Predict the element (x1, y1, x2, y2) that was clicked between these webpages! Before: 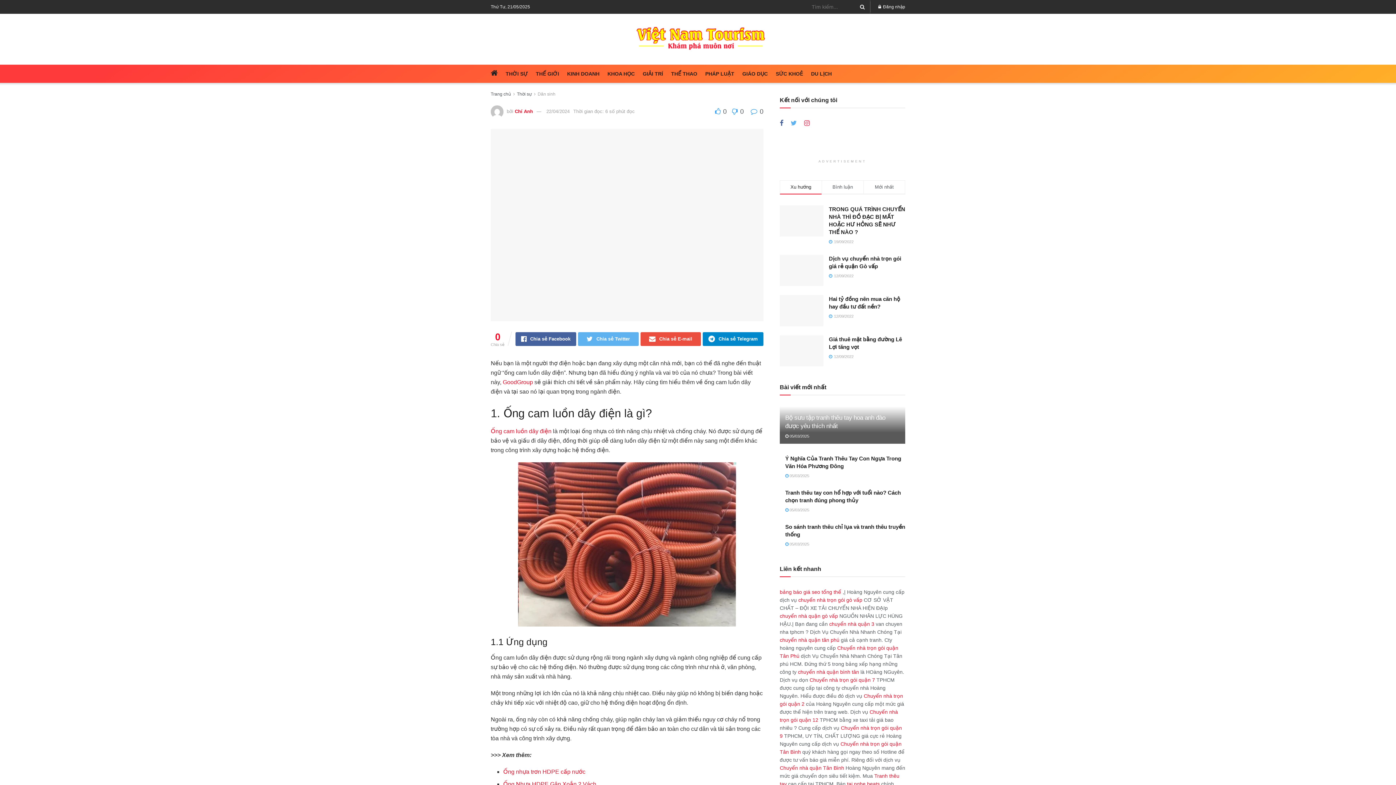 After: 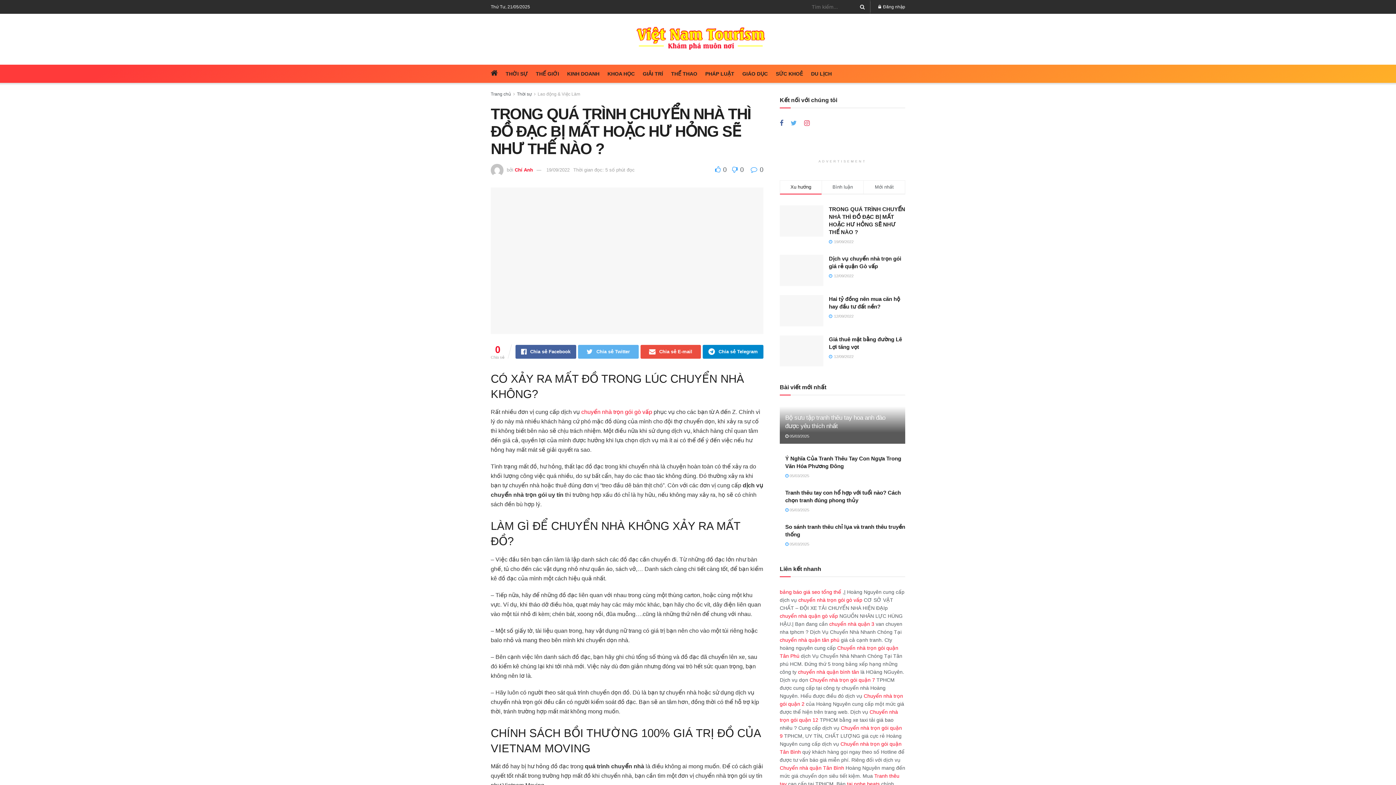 Action: bbox: (780, 205, 823, 236)